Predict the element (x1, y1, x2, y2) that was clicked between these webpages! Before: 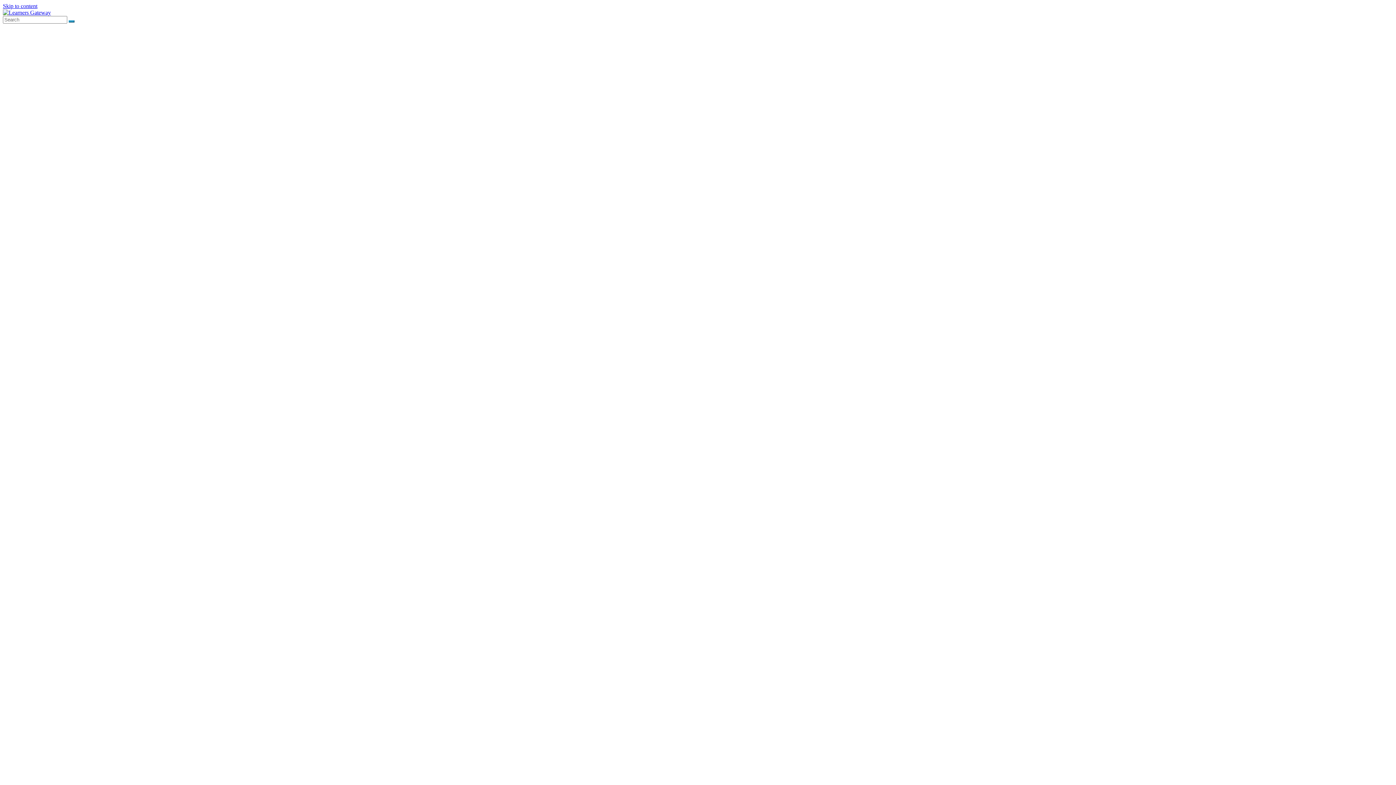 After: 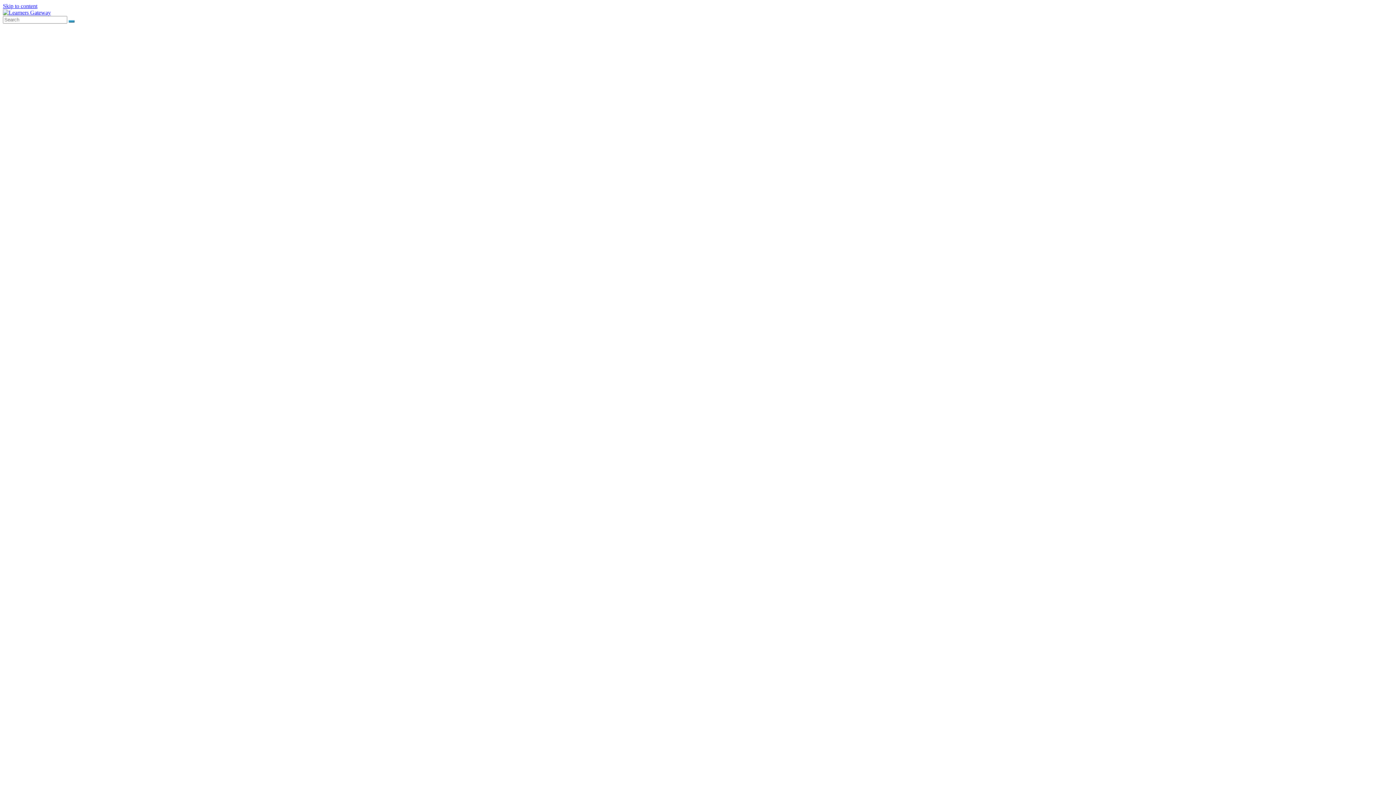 Action: label: Skip to content bbox: (2, 2, 37, 9)